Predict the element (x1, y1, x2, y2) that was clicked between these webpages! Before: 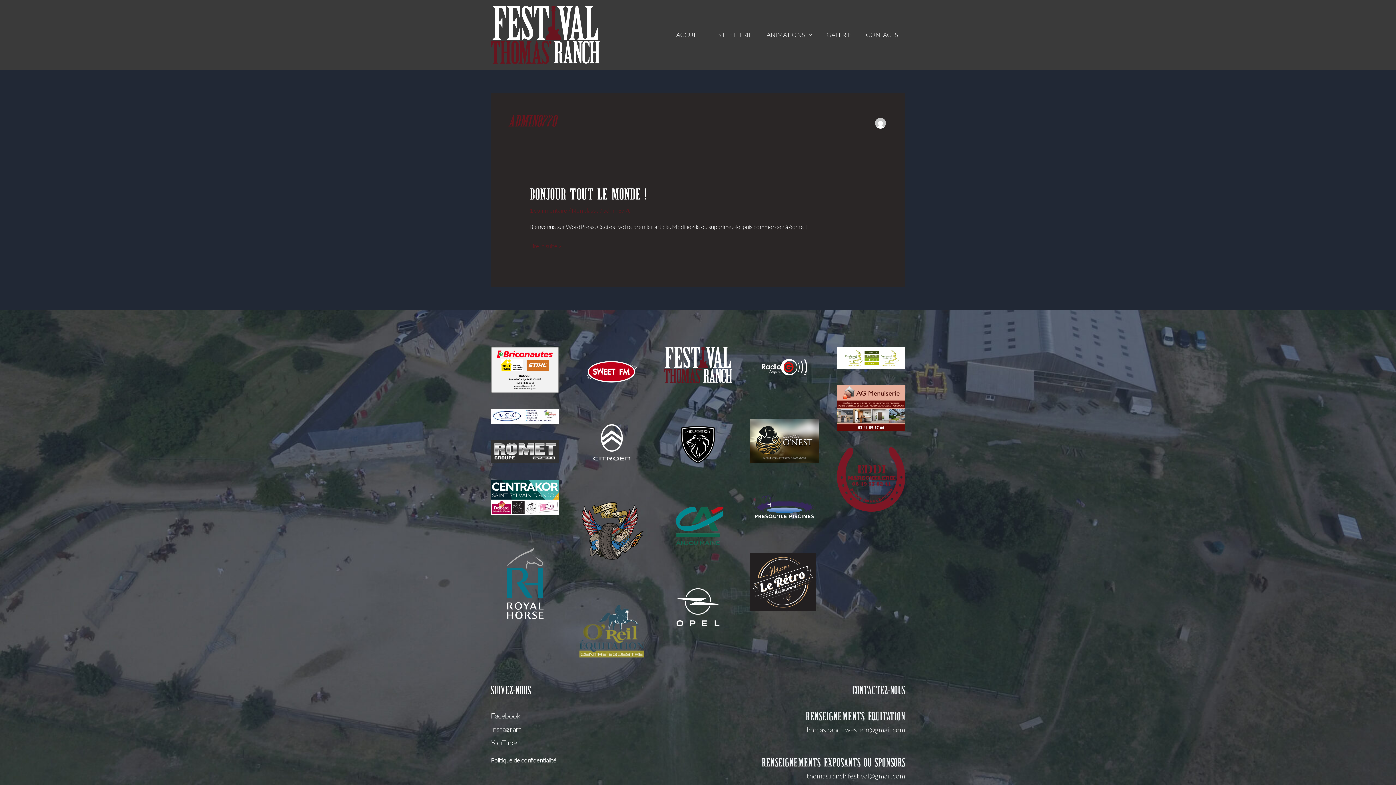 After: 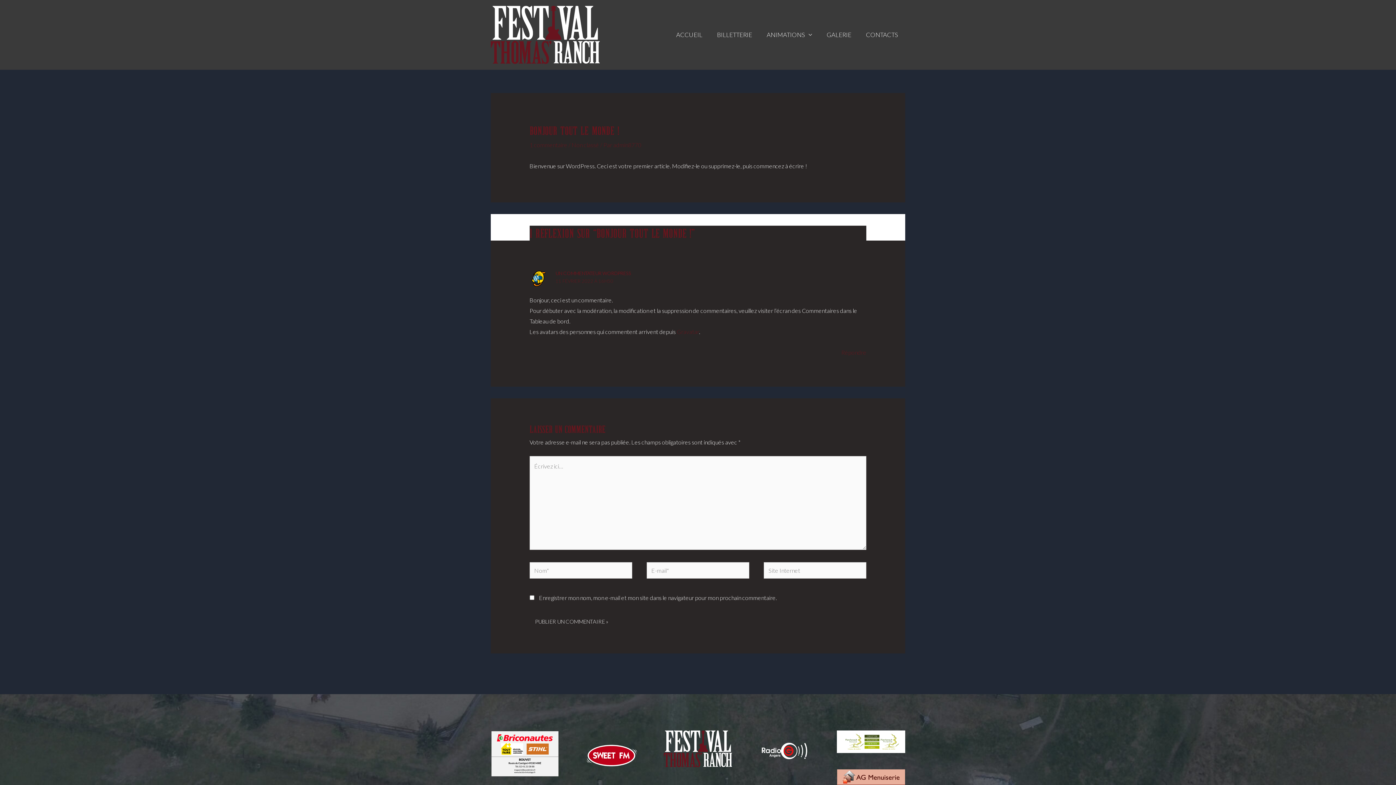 Action: label: Bonjour tout le monde !
Lire la suite » bbox: (529, 240, 561, 251)